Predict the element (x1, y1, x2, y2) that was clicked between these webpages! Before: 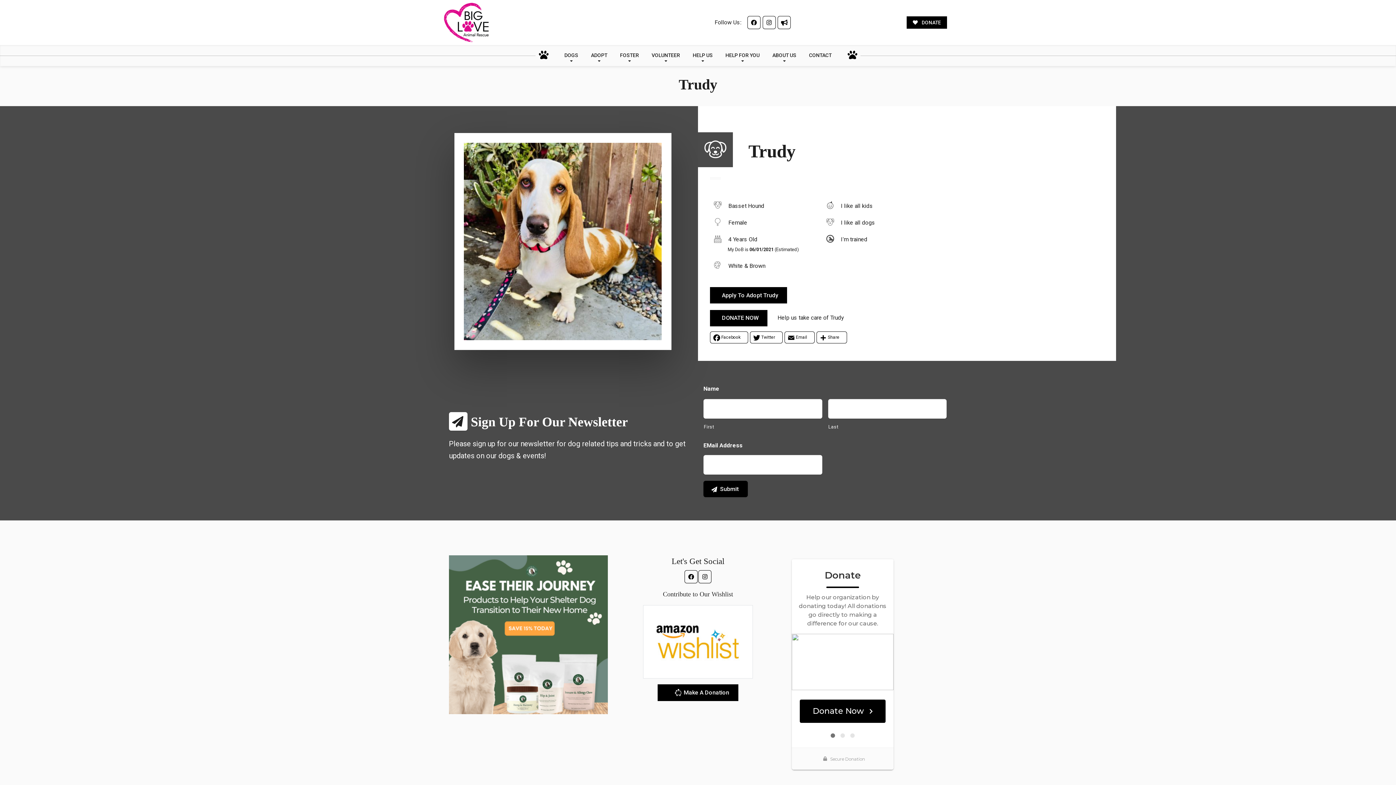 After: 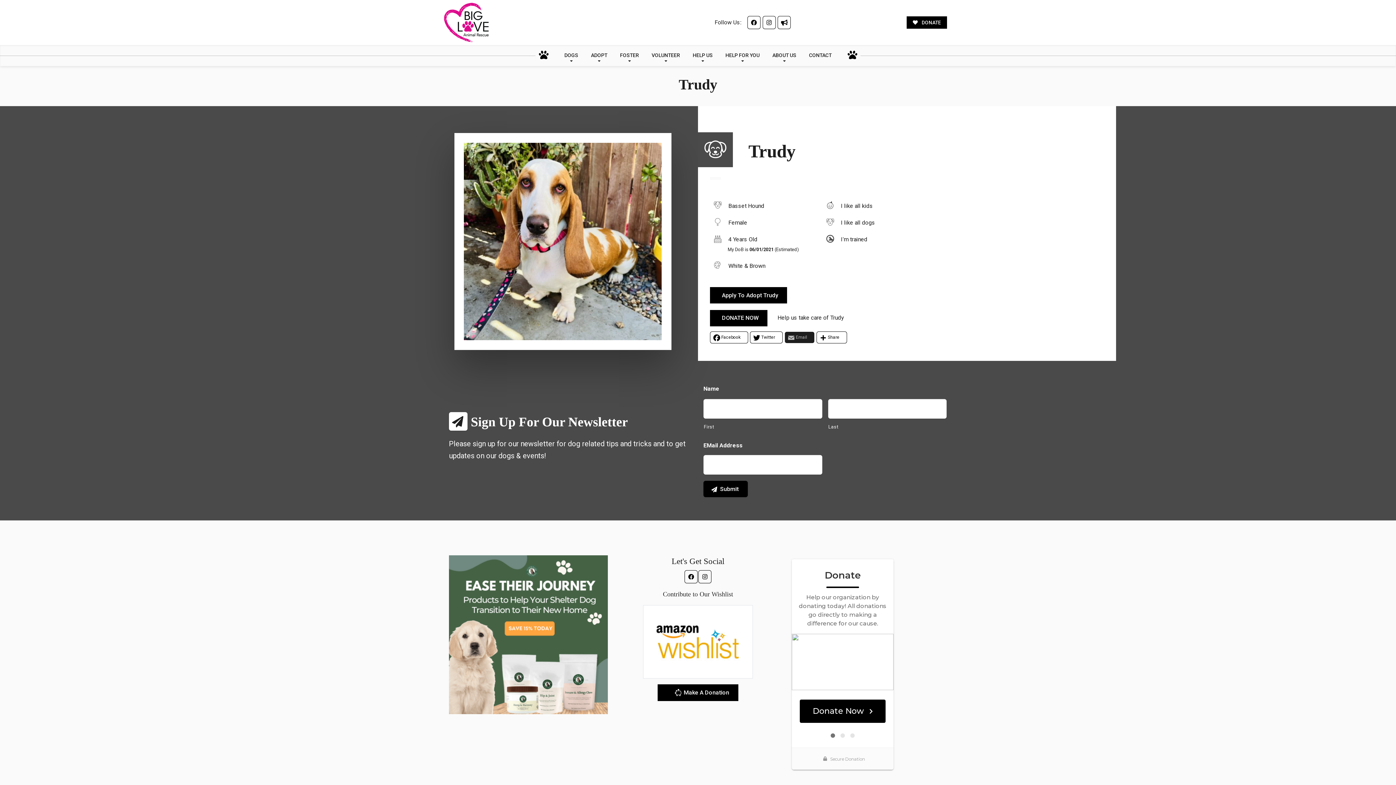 Action: label: Email bbox: (784, 331, 814, 343)